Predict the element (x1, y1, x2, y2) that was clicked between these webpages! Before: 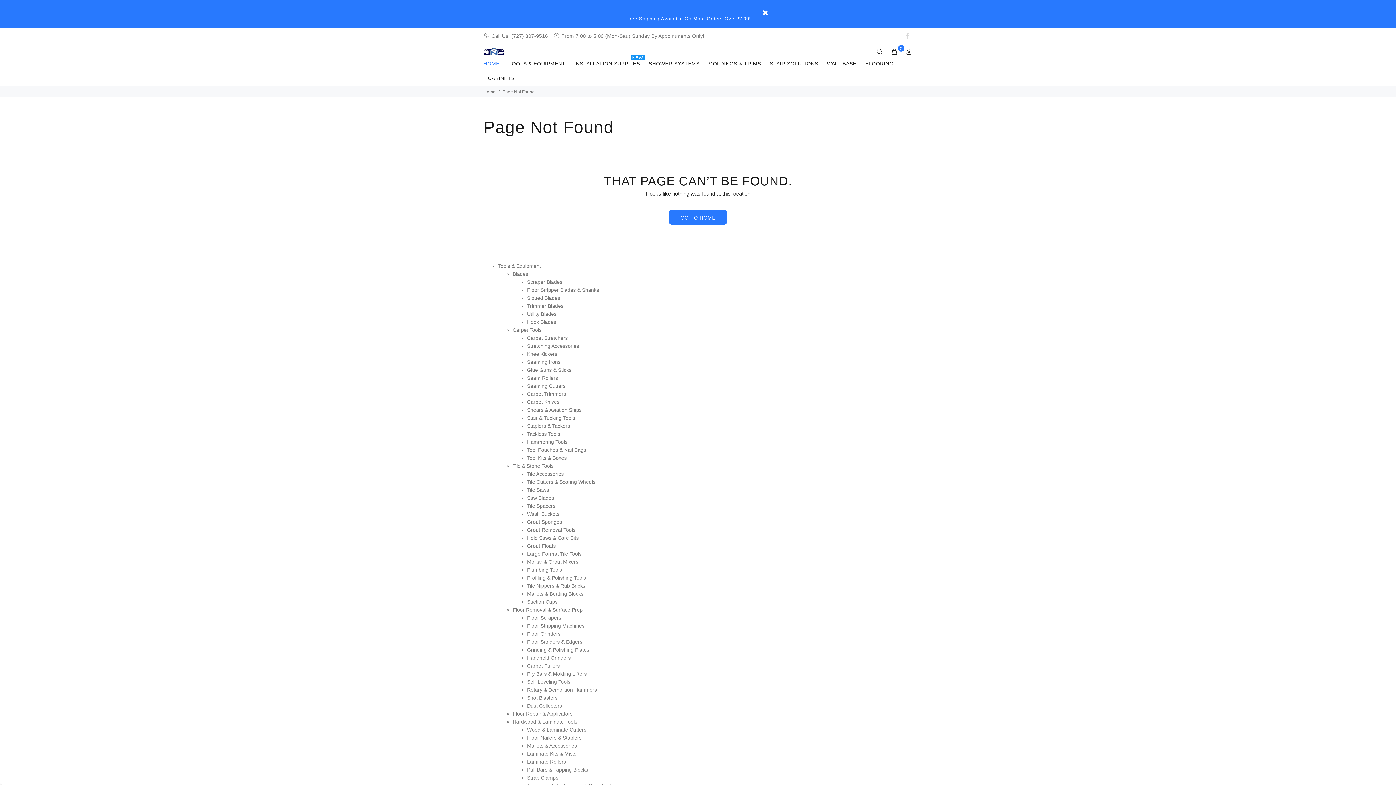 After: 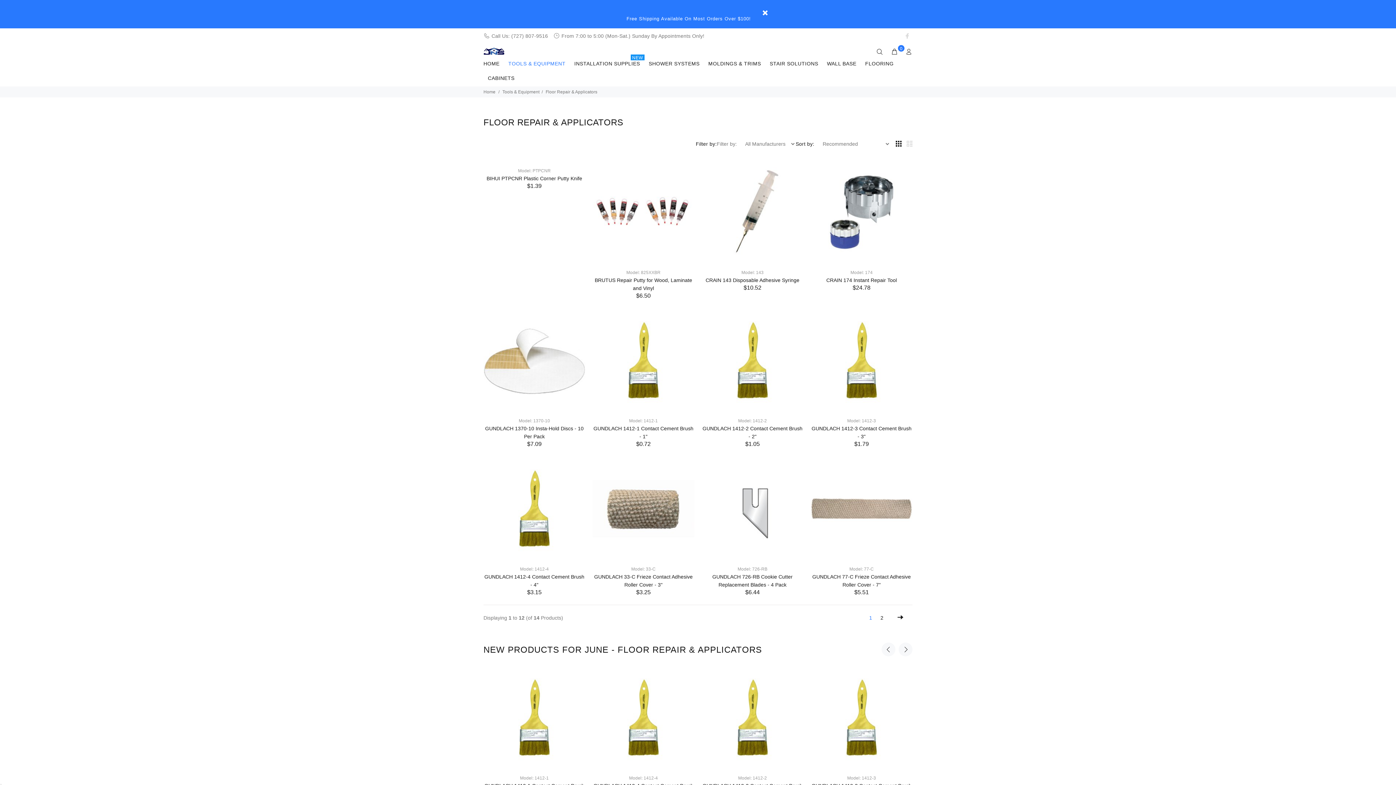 Action: bbox: (512, 711, 572, 717) label: Floor Repair & Applicators